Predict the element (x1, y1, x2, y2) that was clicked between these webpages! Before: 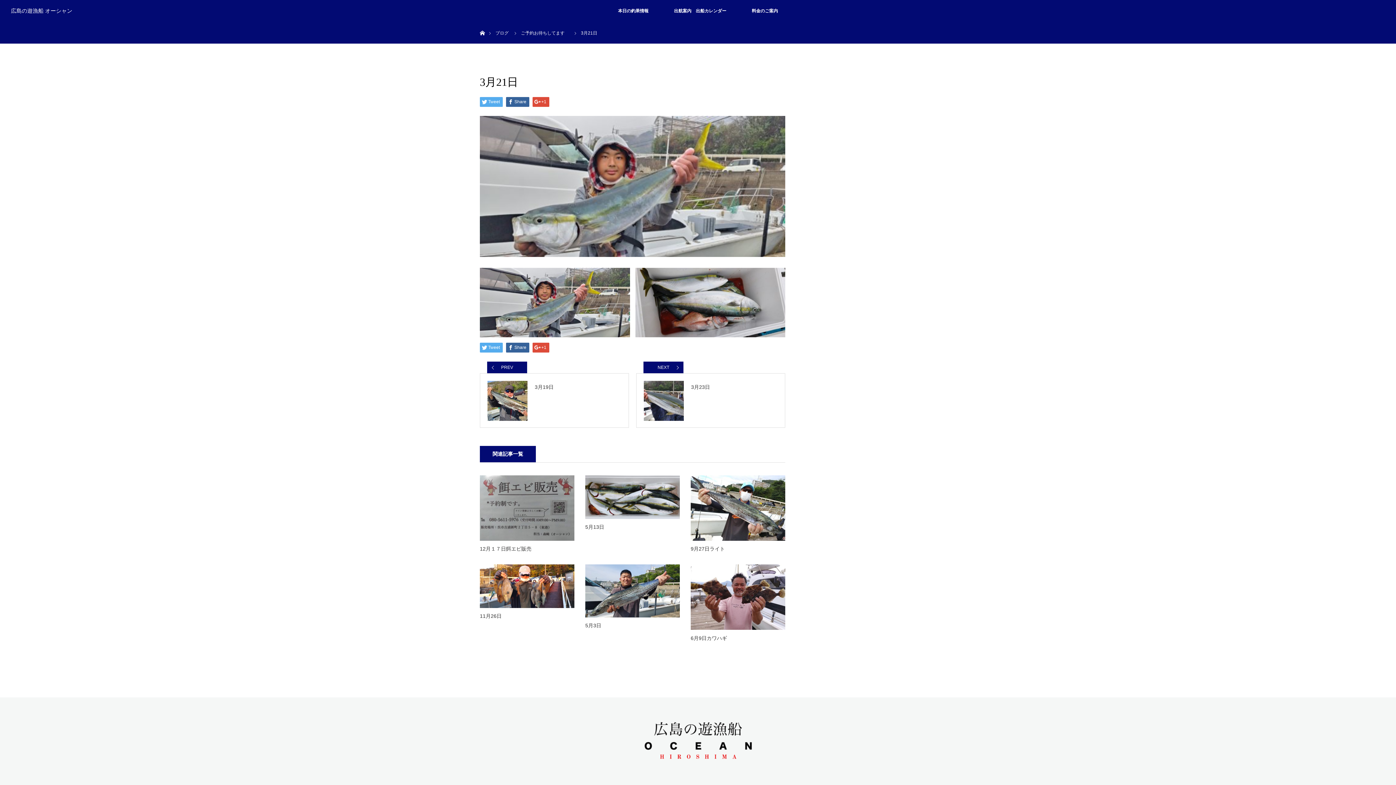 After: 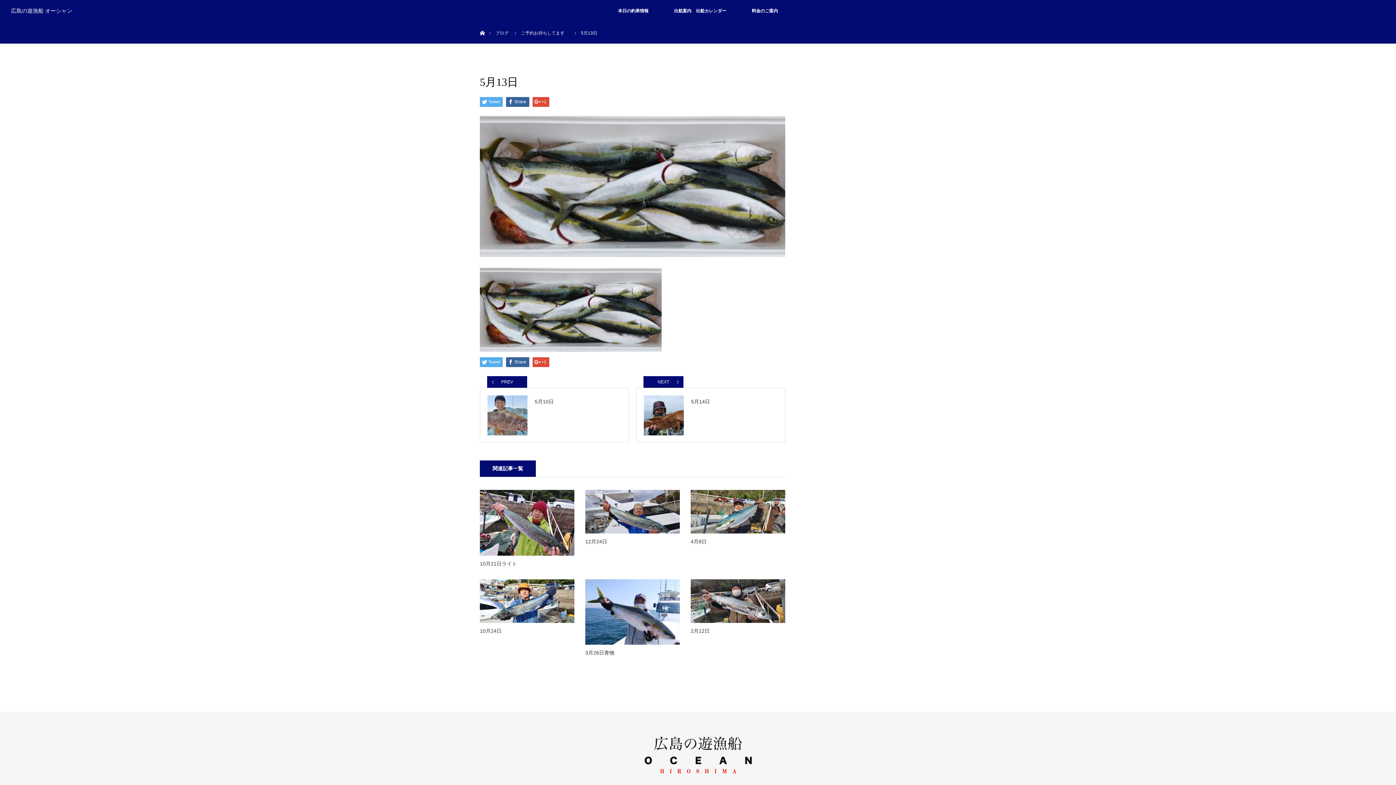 Action: bbox: (585, 475, 680, 519)